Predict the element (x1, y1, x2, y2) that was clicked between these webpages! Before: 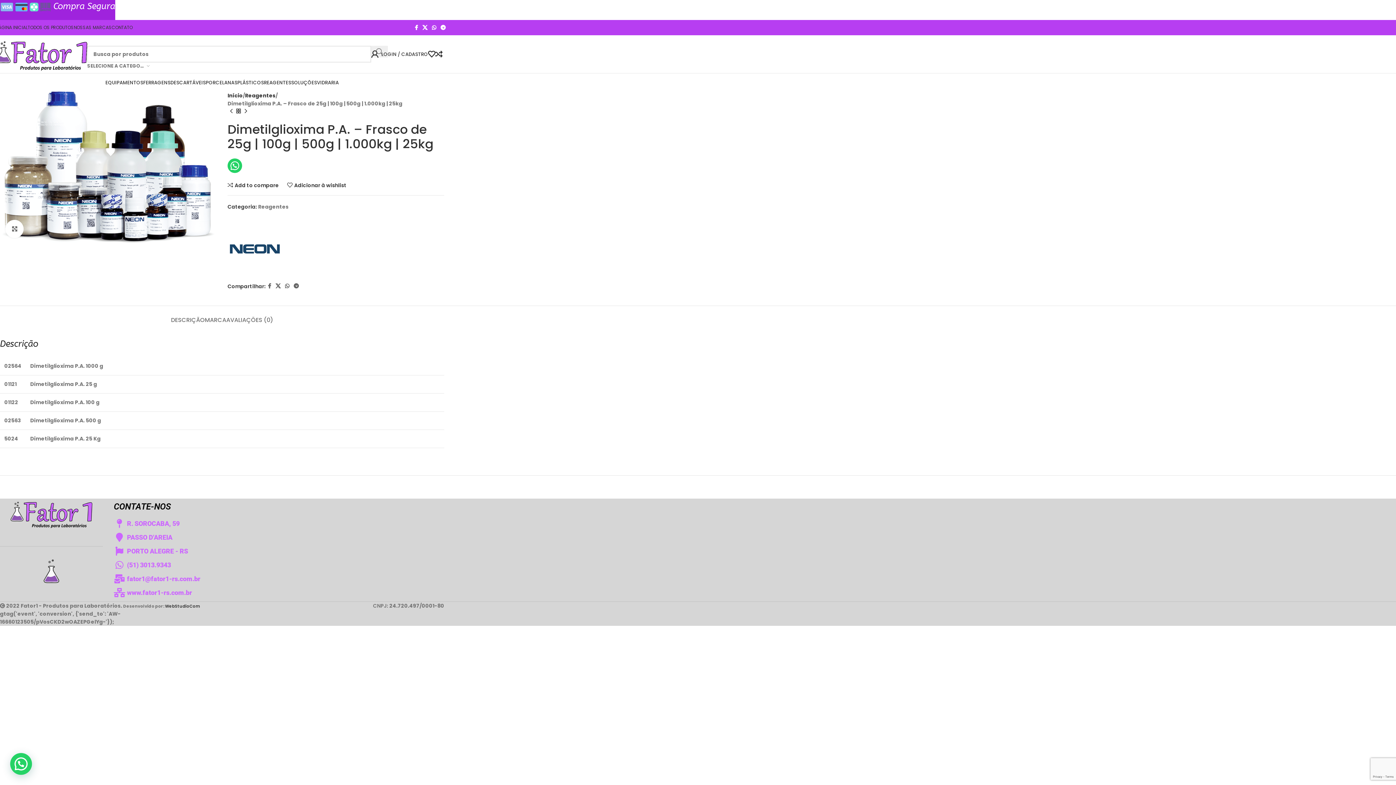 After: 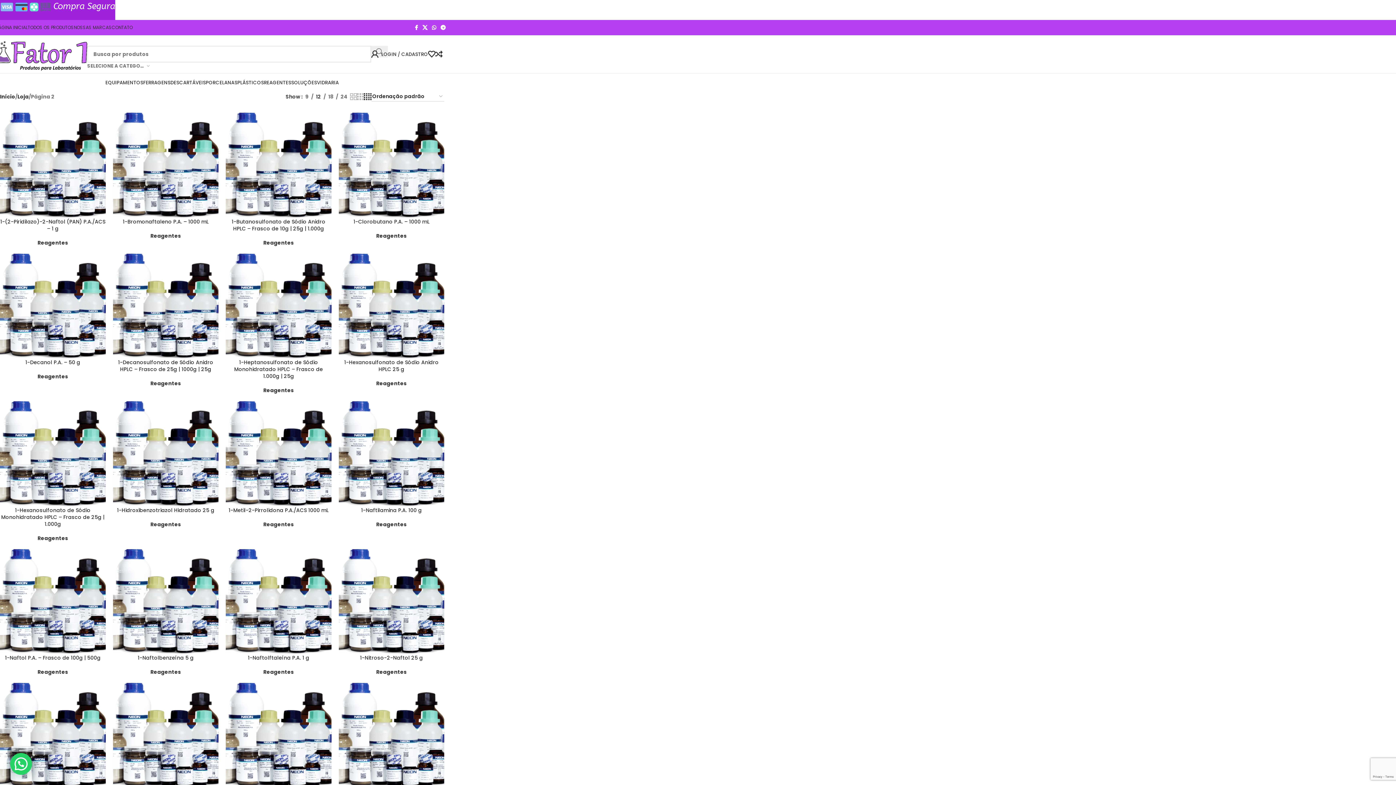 Action: bbox: (234, 107, 242, 114)